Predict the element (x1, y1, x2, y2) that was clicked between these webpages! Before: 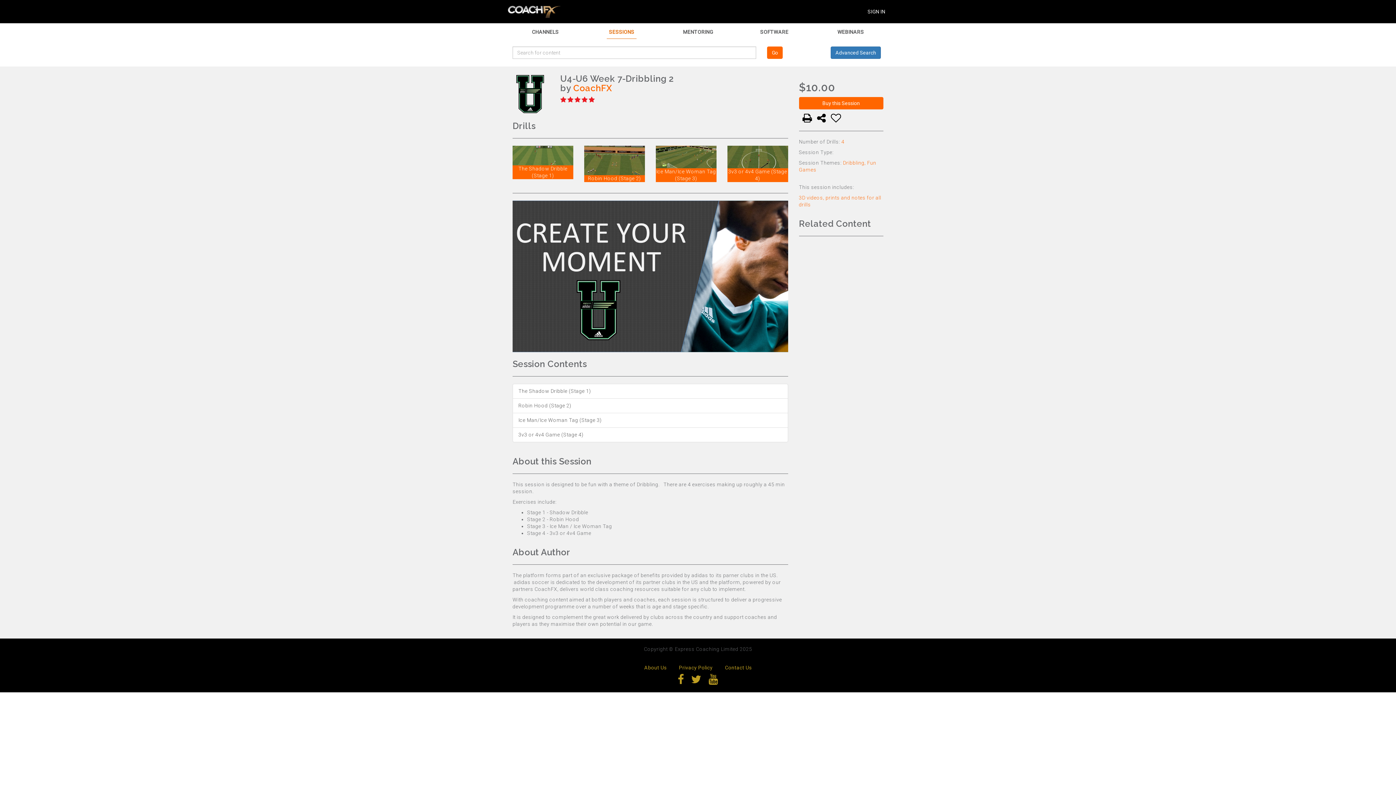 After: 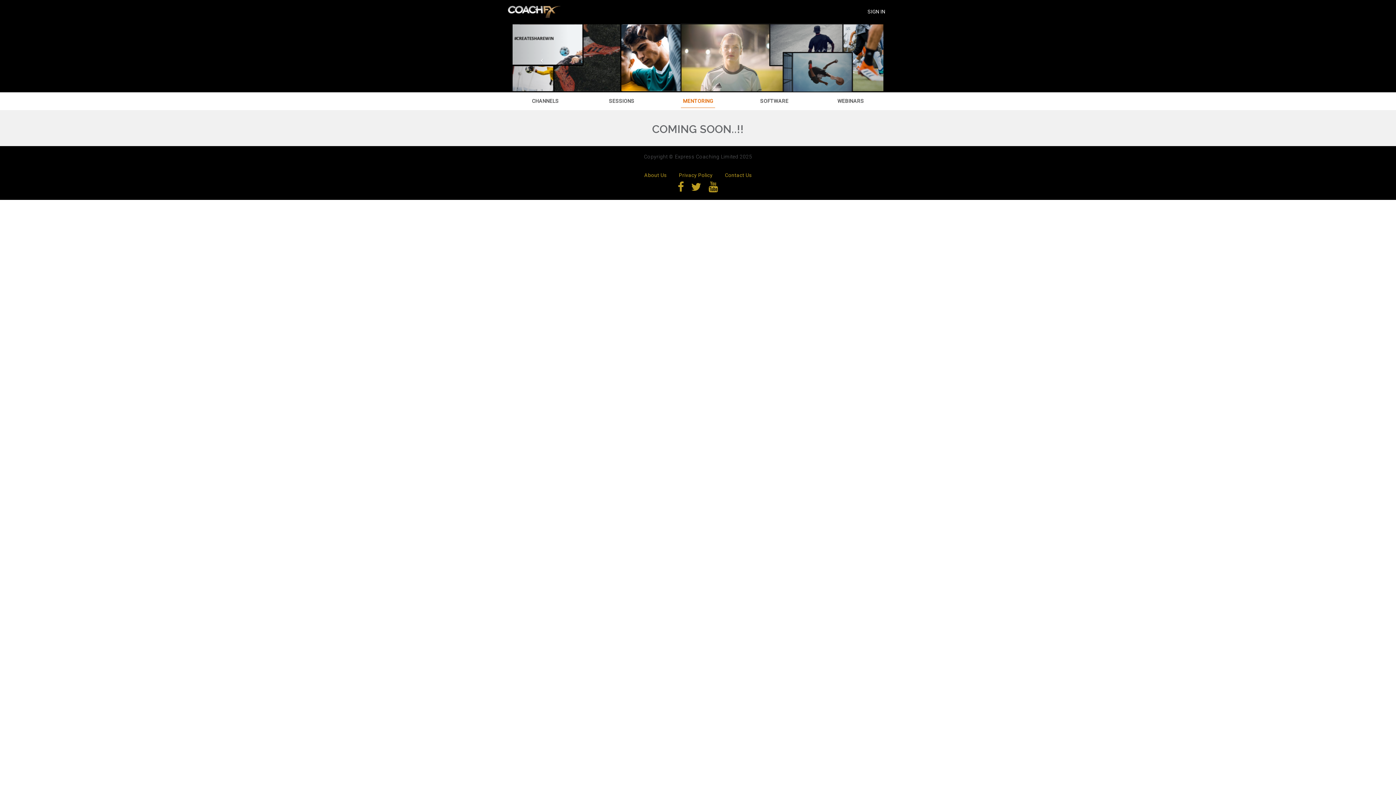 Action: bbox: (681, 29, 715, 38) label: MENTORING